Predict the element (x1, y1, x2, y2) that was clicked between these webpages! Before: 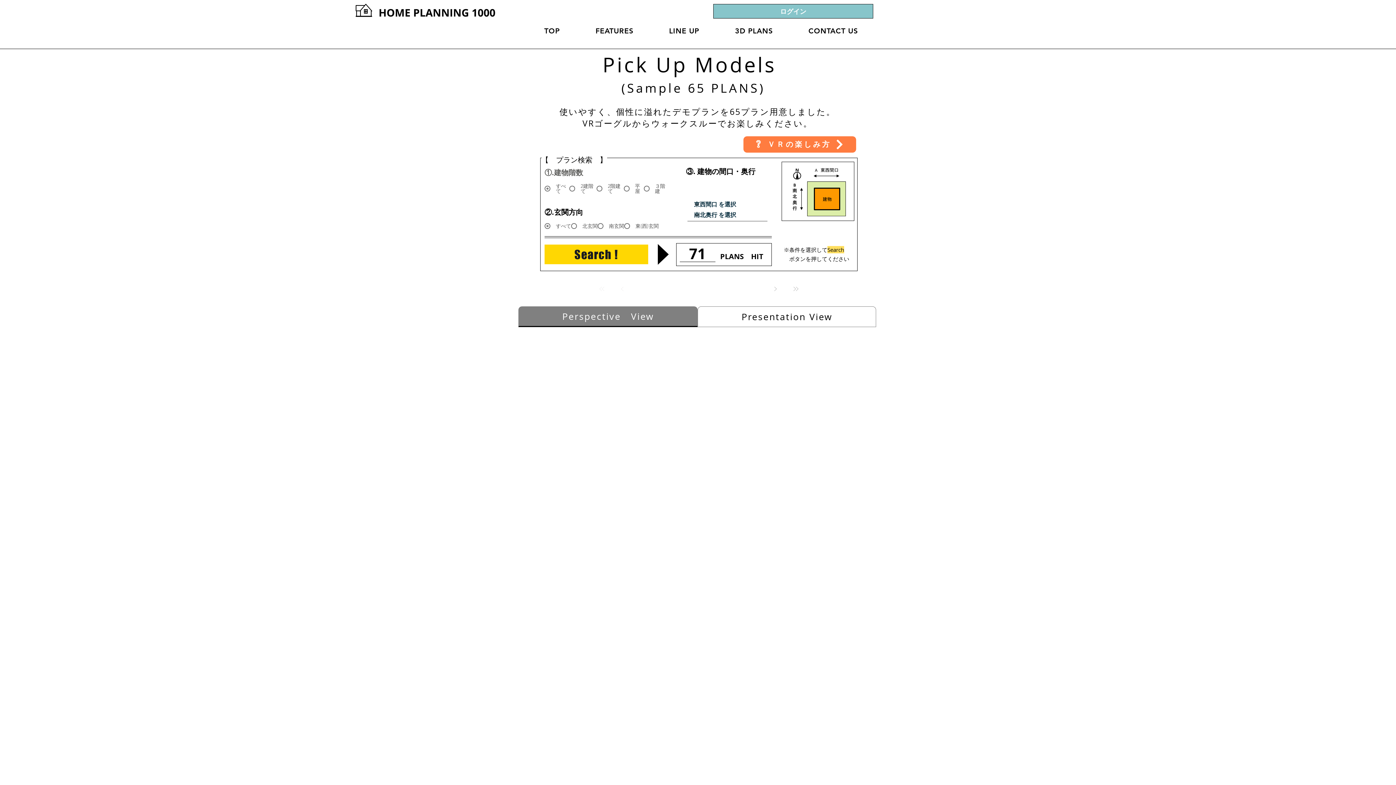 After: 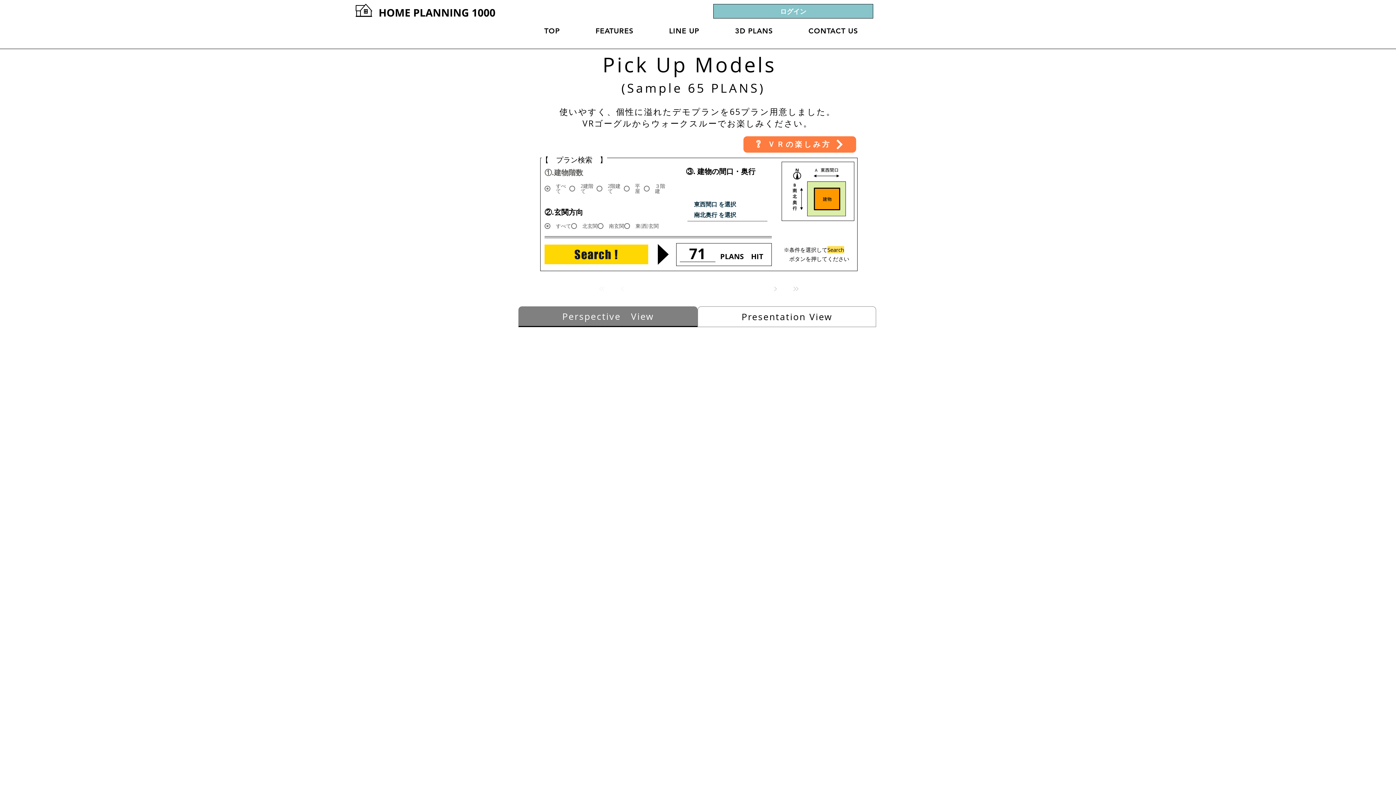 Action: label: 最初へ bbox: (594, 281, 609, 296)